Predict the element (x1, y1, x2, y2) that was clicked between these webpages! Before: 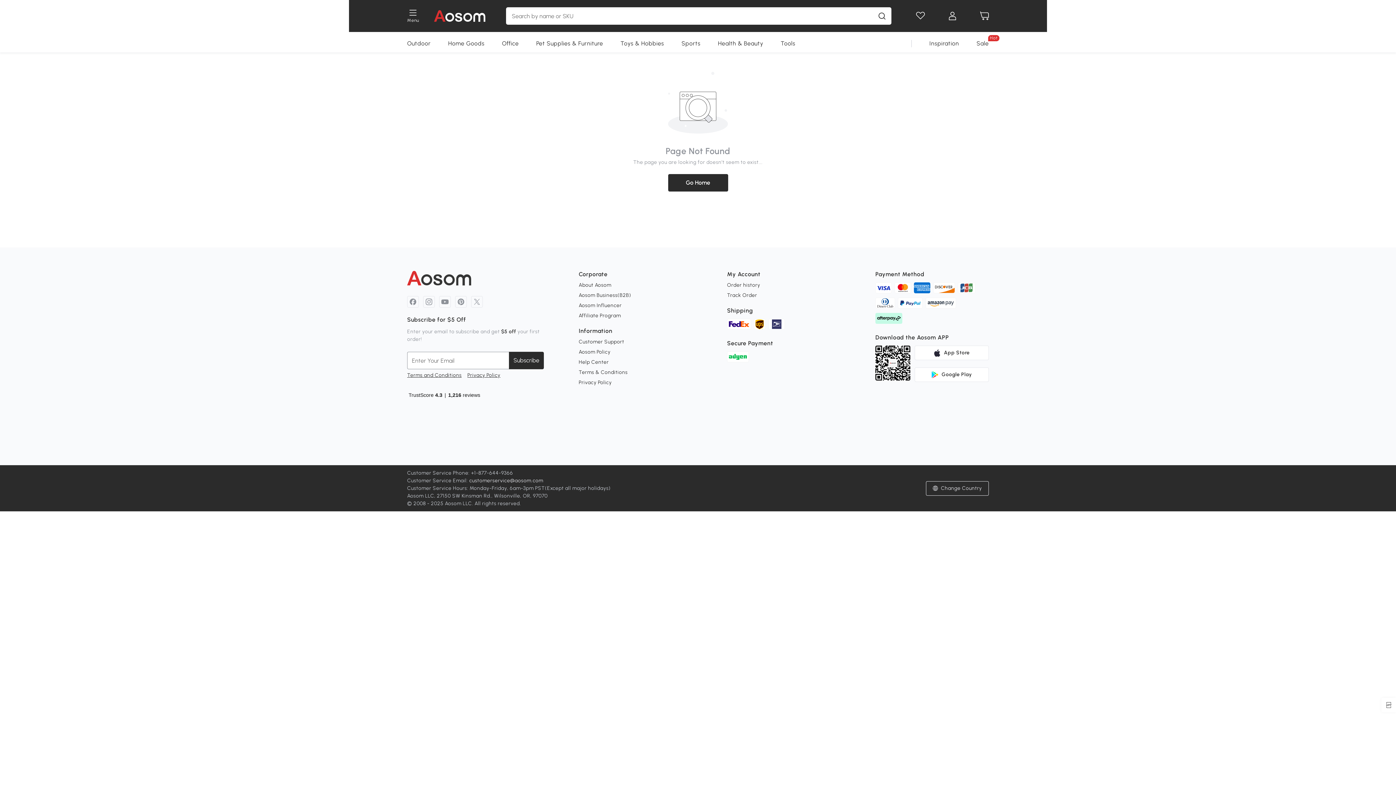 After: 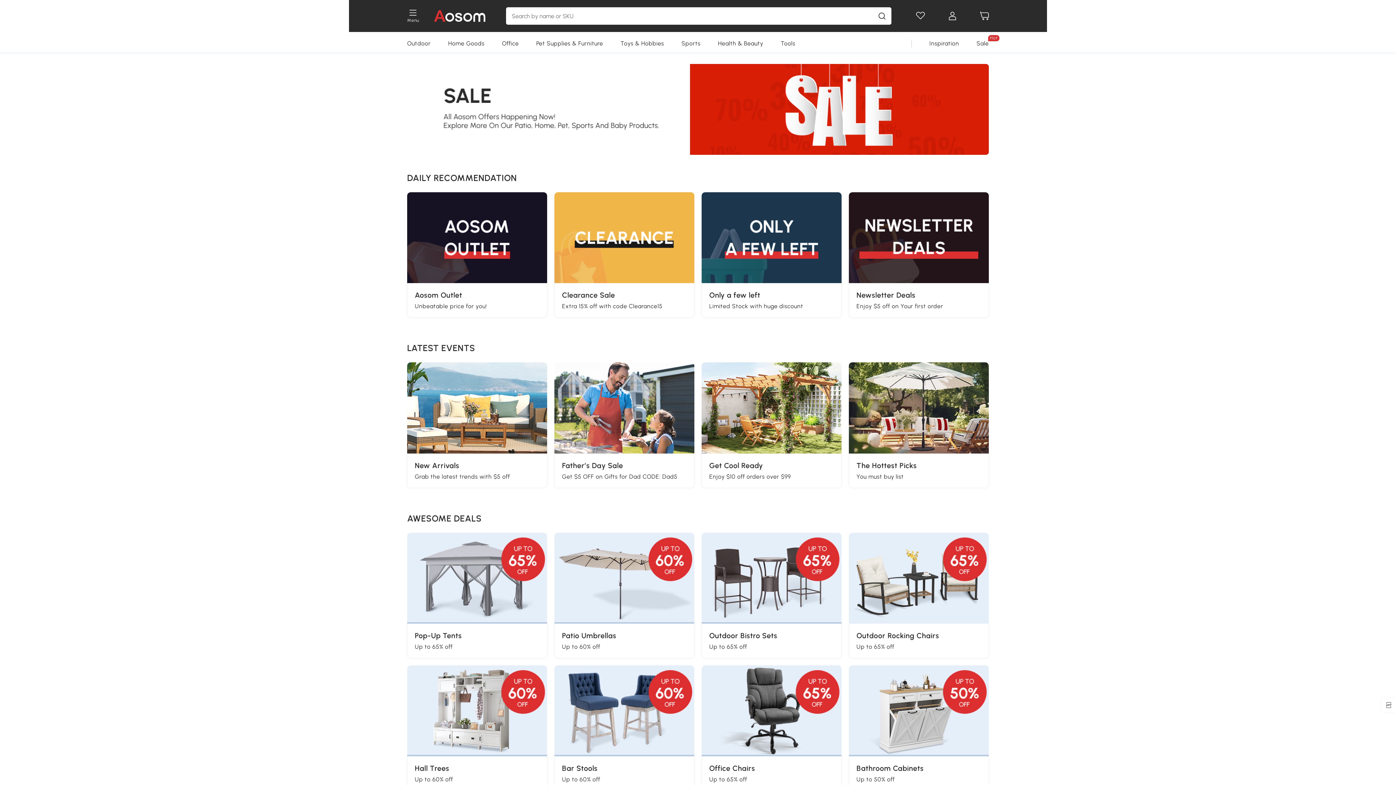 Action: bbox: (976, 40, 989, 46) label: Sale
Hot